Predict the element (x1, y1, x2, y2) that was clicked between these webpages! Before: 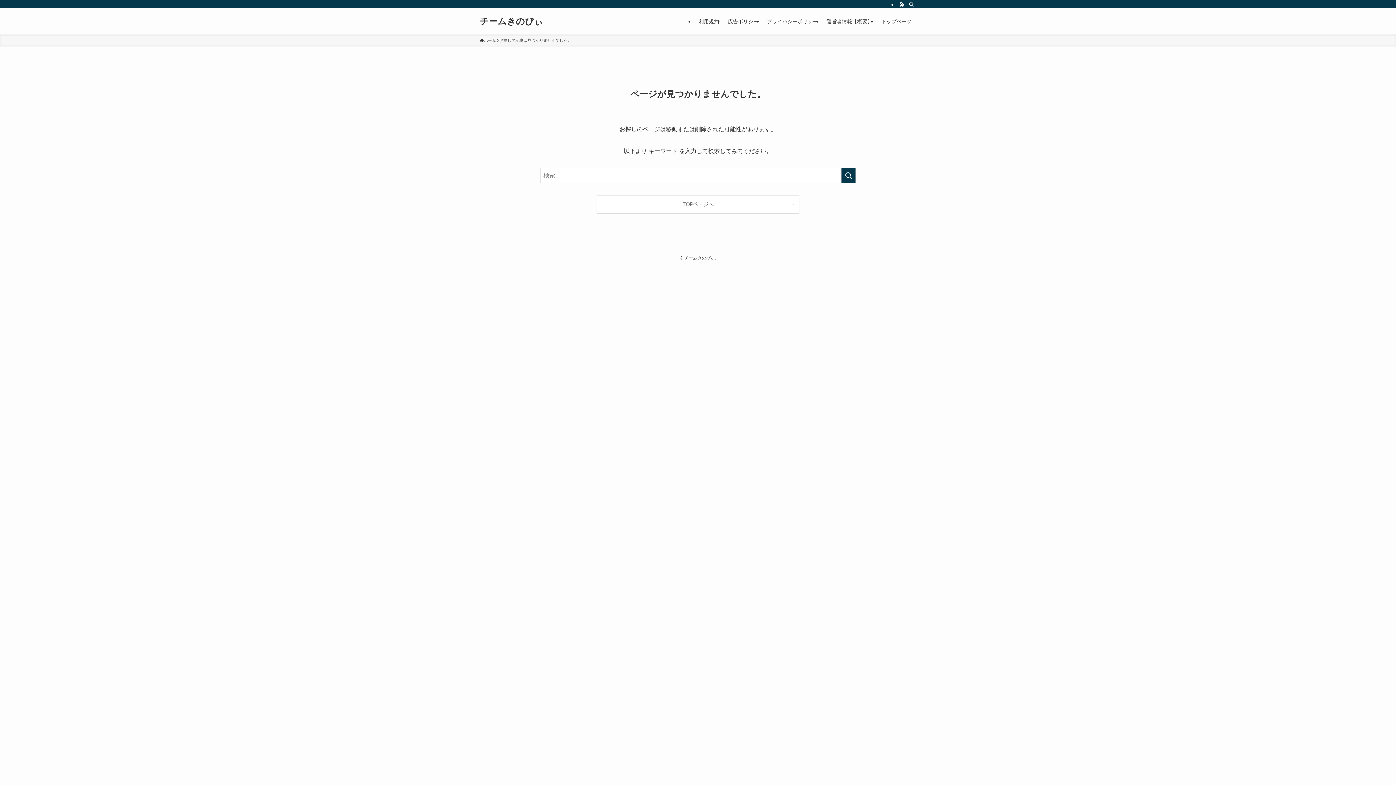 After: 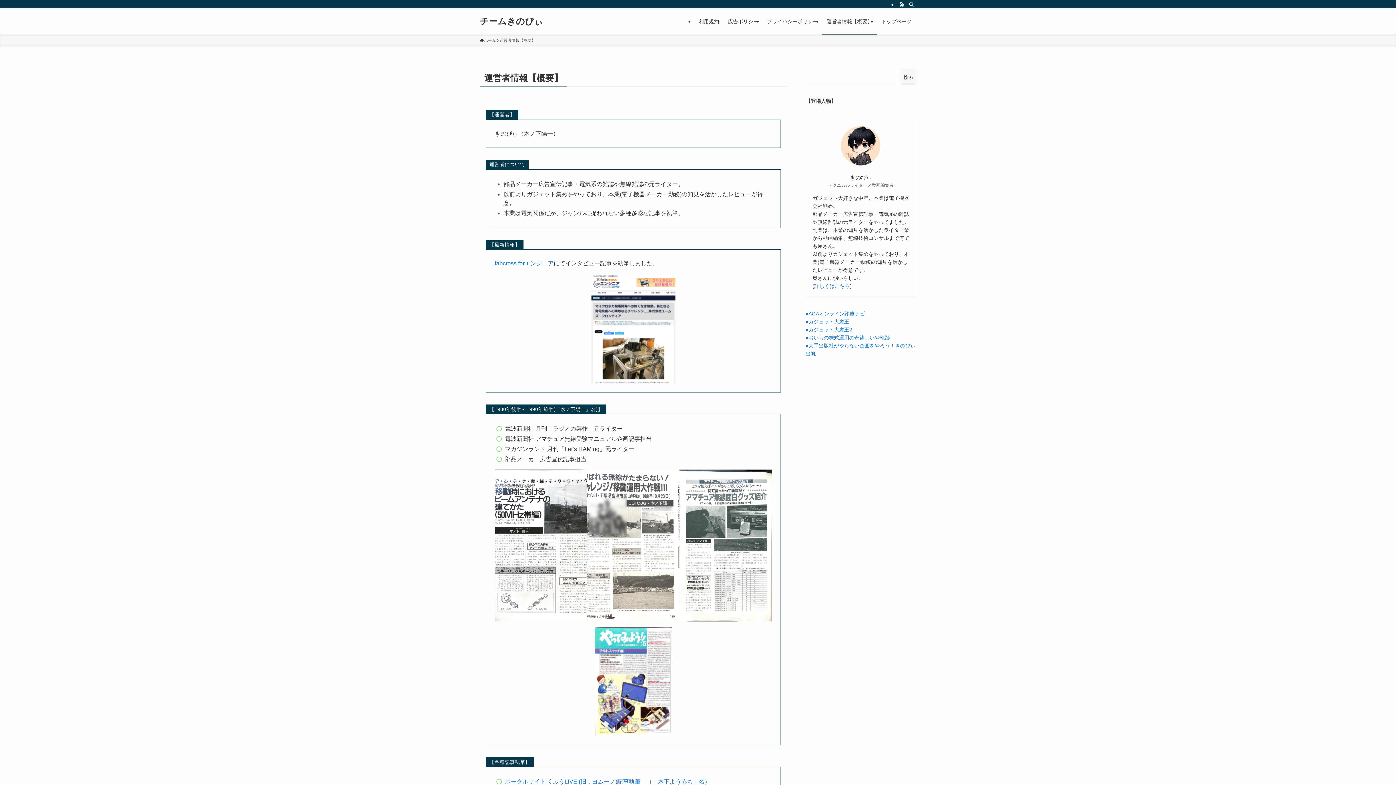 Action: label: 運営者情報【概要】 bbox: (822, 8, 877, 34)